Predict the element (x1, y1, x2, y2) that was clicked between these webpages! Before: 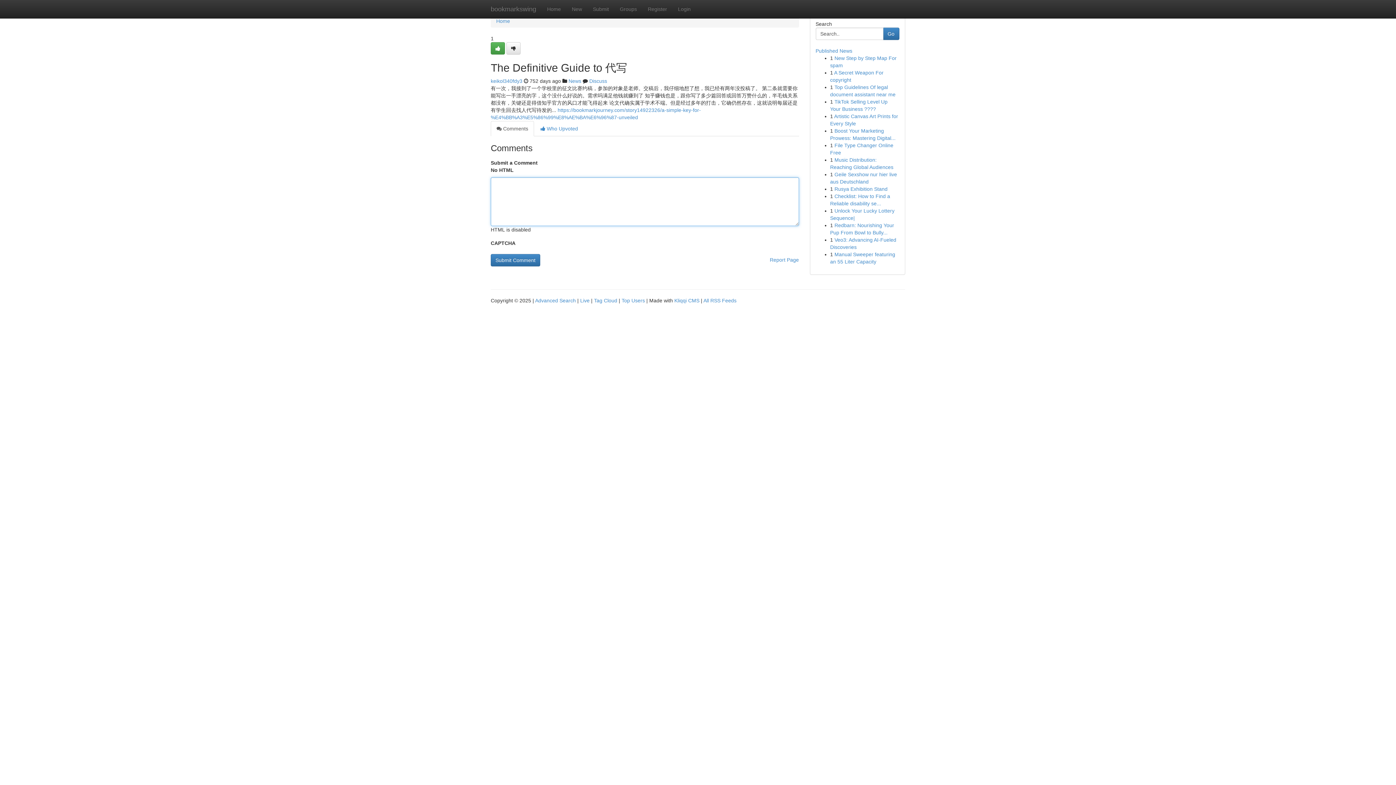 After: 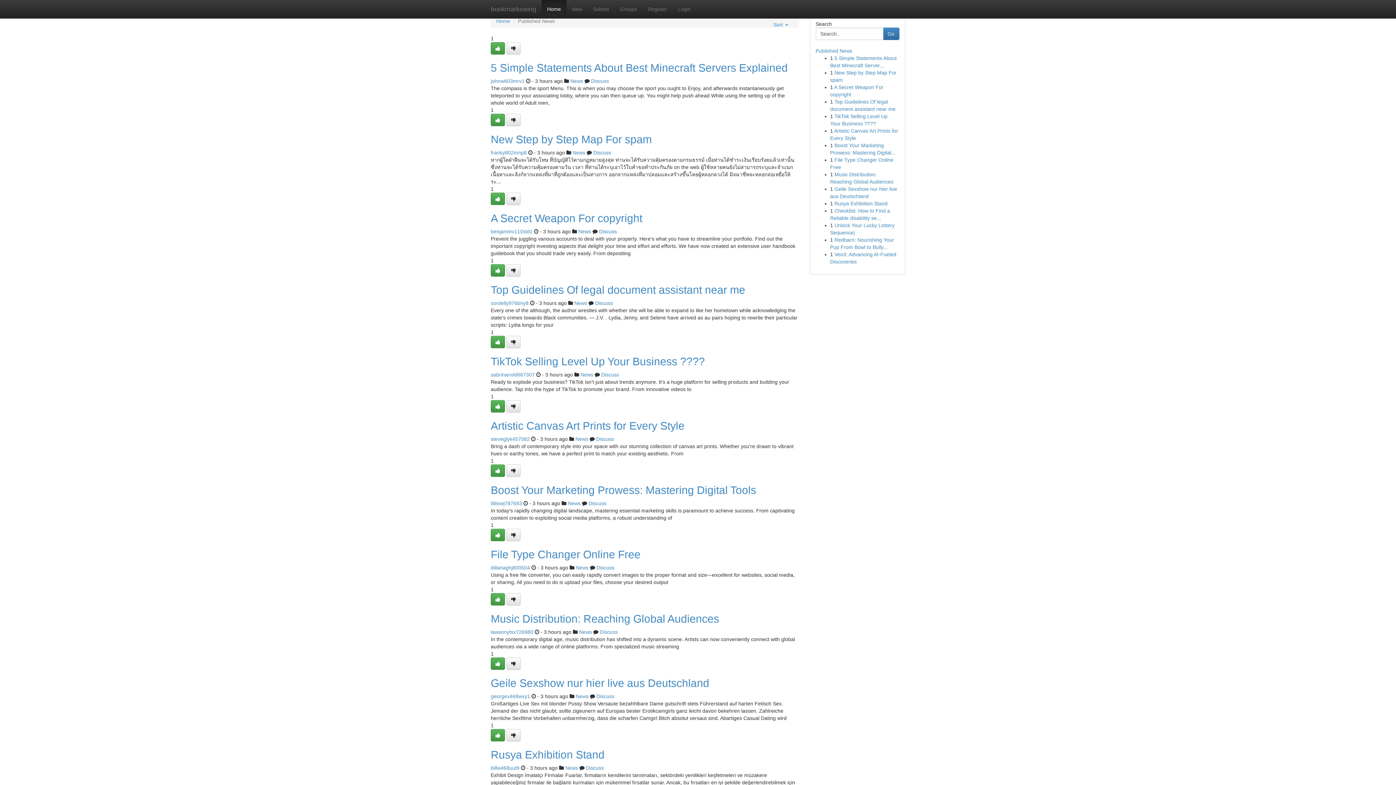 Action: bbox: (594, 297, 617, 303) label: Tag Cloud